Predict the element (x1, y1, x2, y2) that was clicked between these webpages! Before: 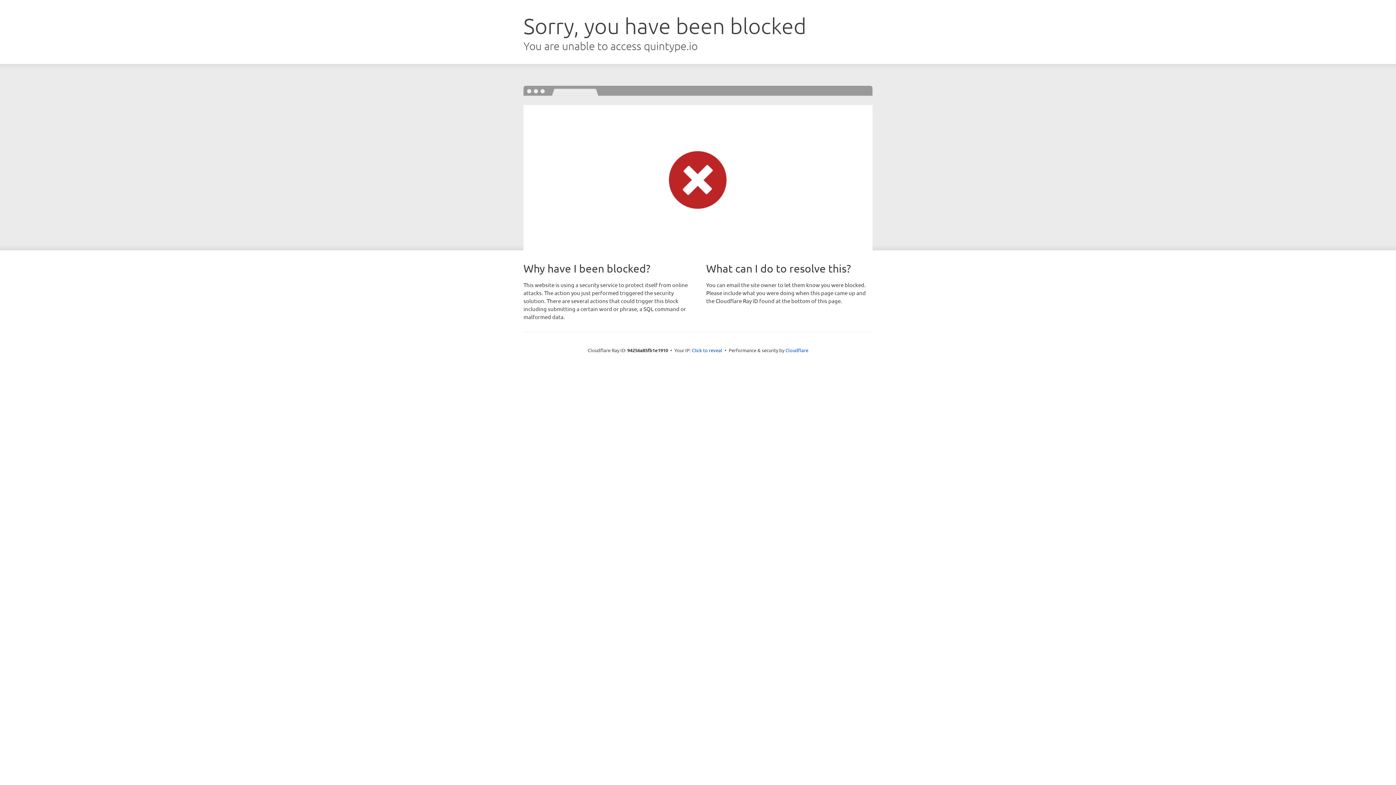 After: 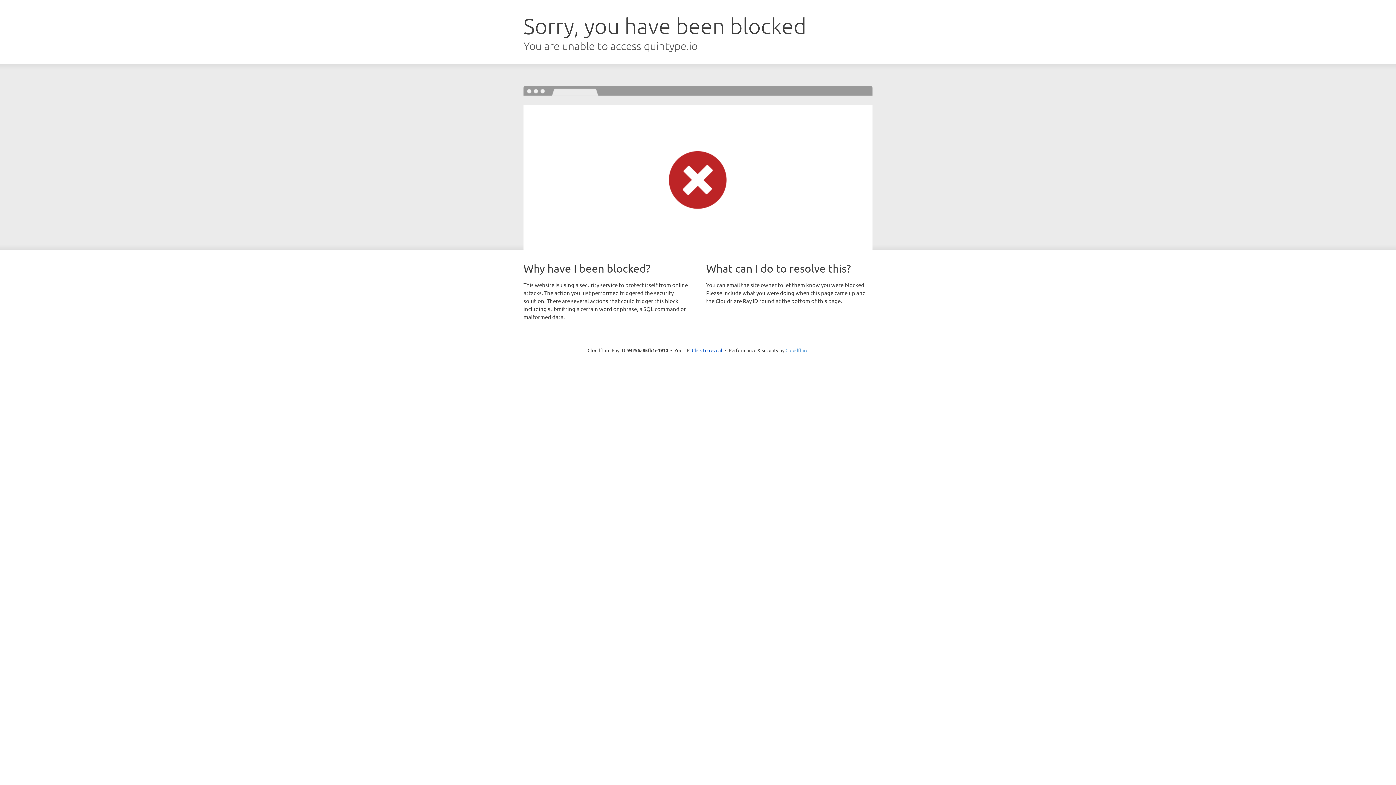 Action: bbox: (785, 347, 808, 353) label: Cloudflare